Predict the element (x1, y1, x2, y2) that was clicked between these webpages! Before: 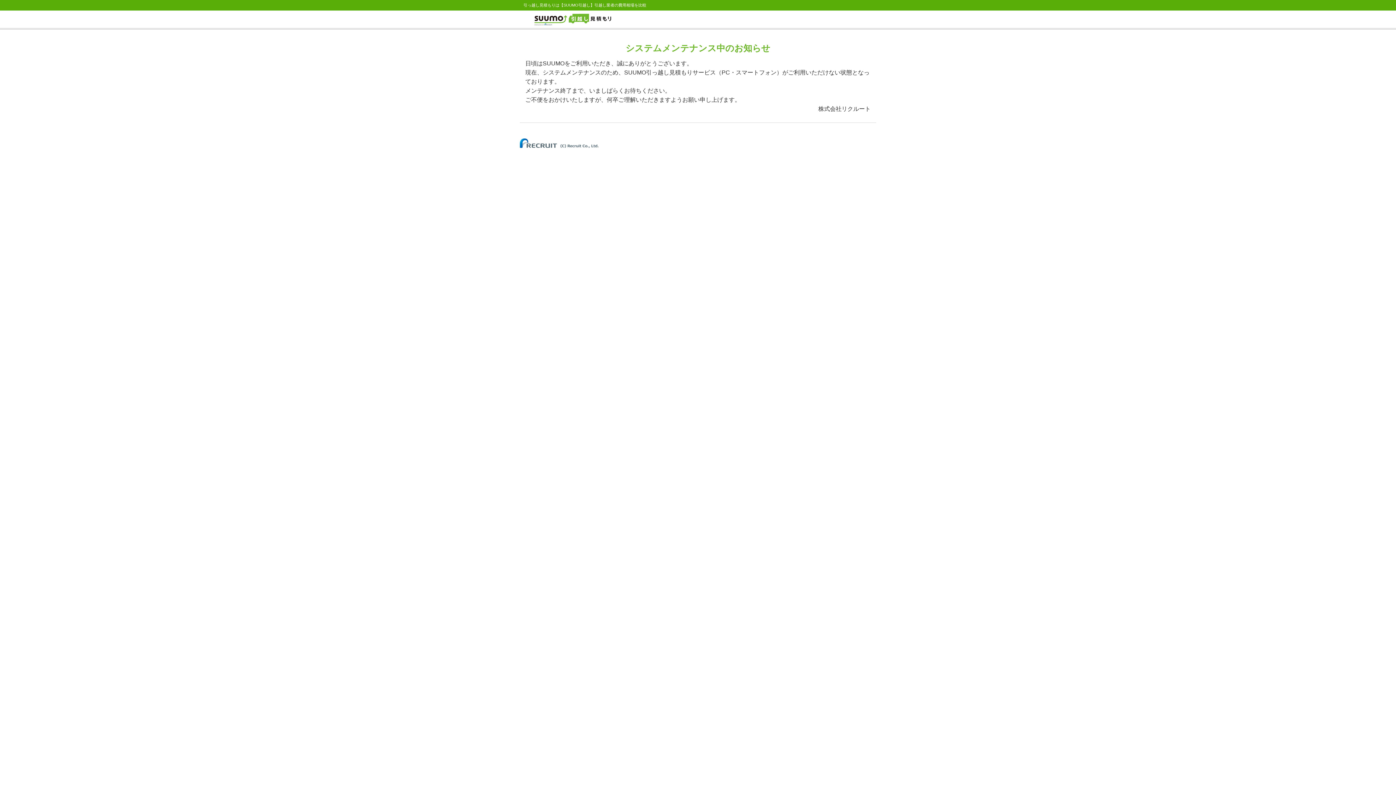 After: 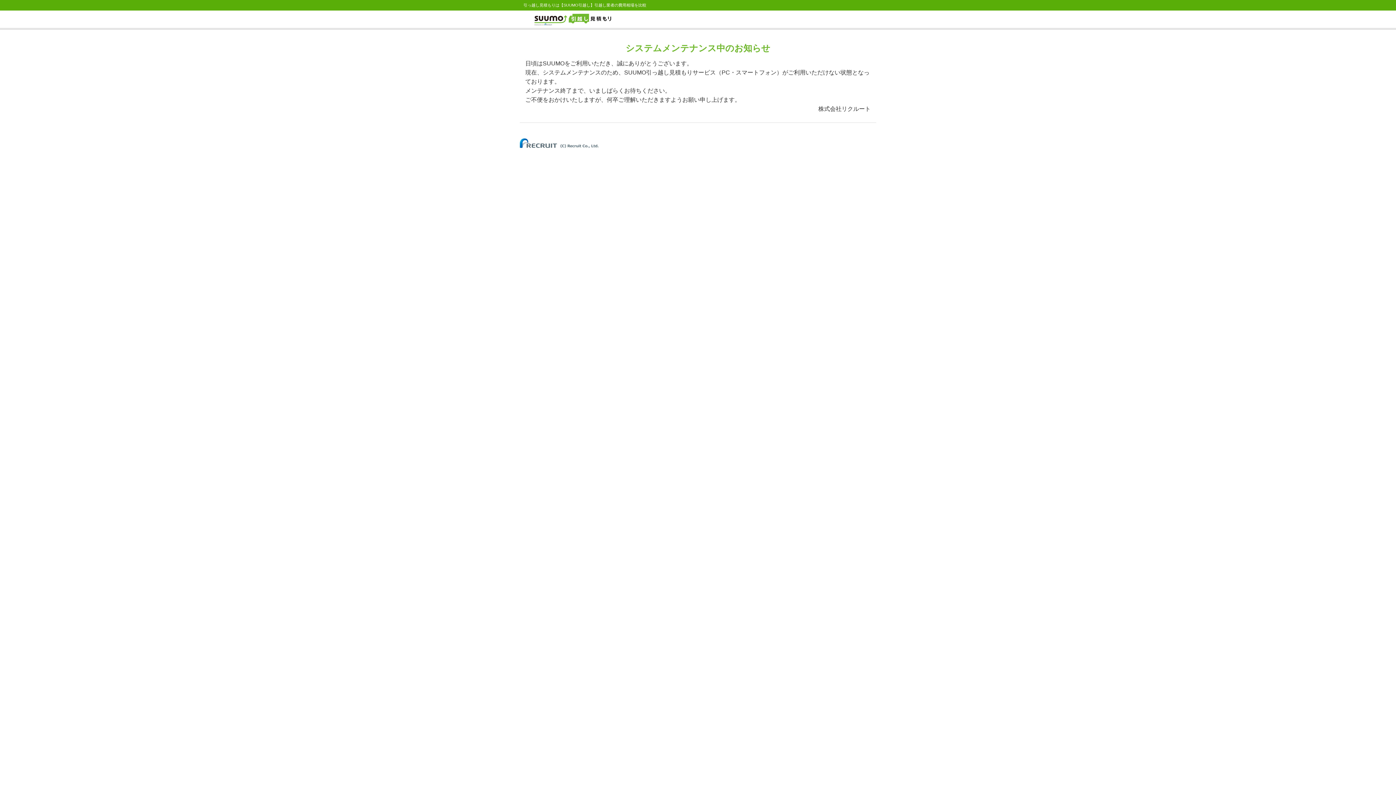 Action: bbox: (520, 140, 598, 144)